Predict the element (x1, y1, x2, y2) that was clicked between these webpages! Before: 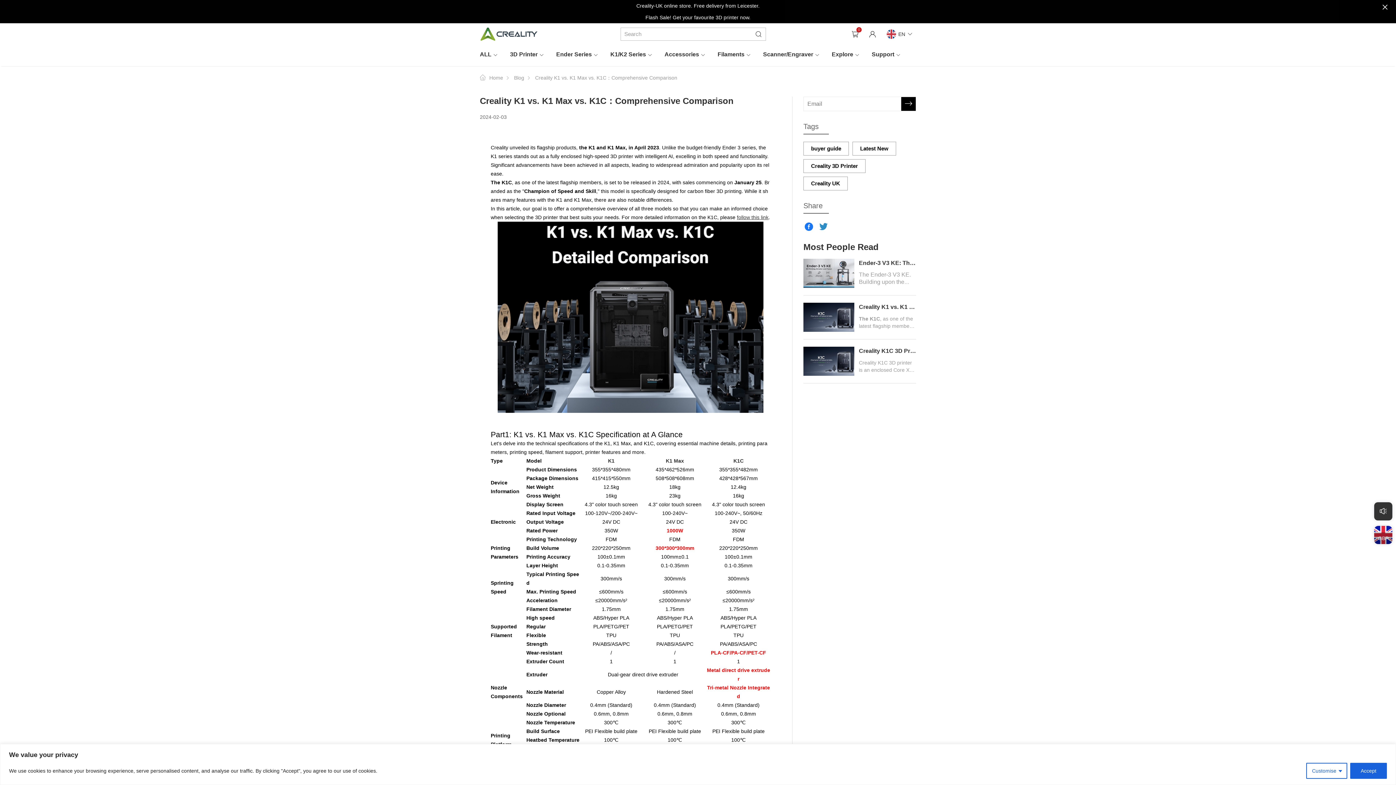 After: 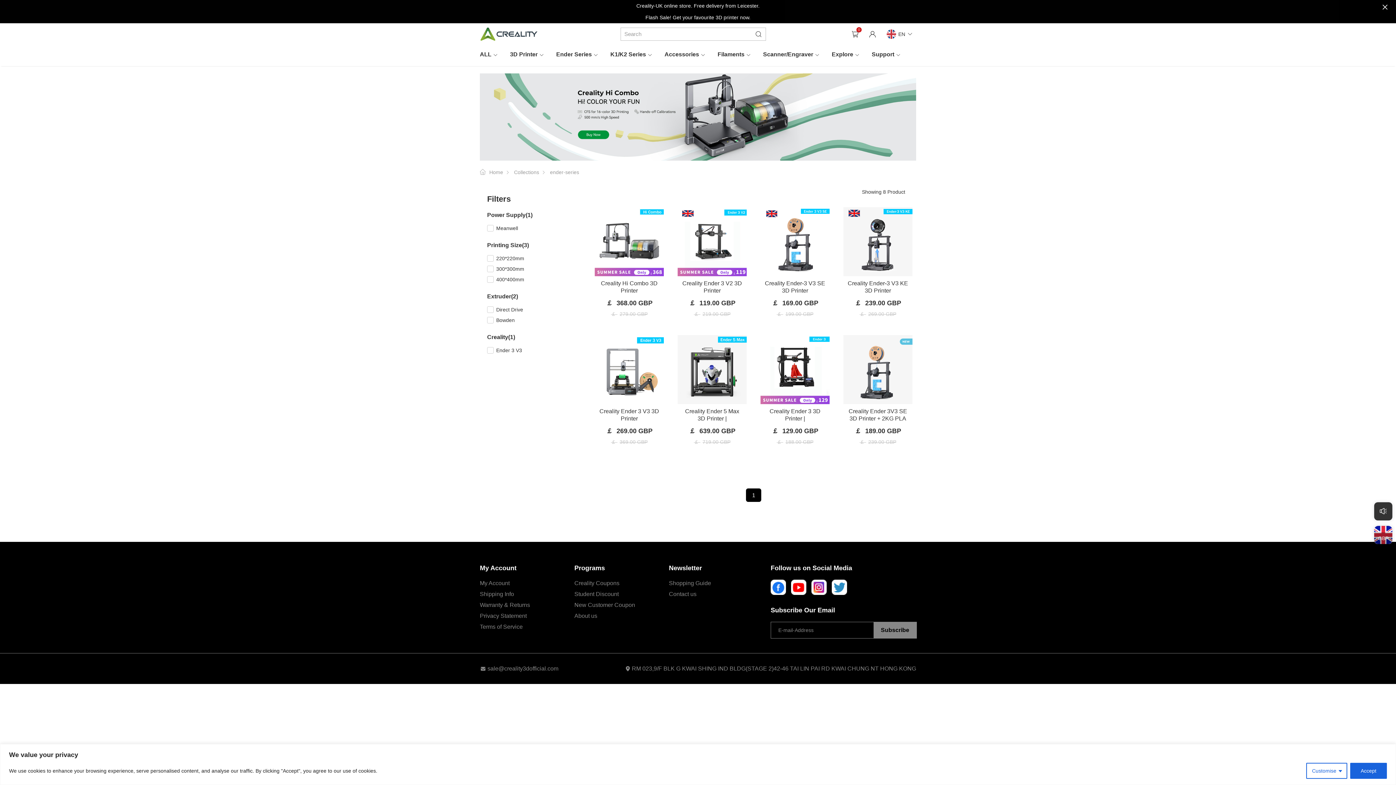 Action: label: Ender Series bbox: (556, 42, 610, 66)